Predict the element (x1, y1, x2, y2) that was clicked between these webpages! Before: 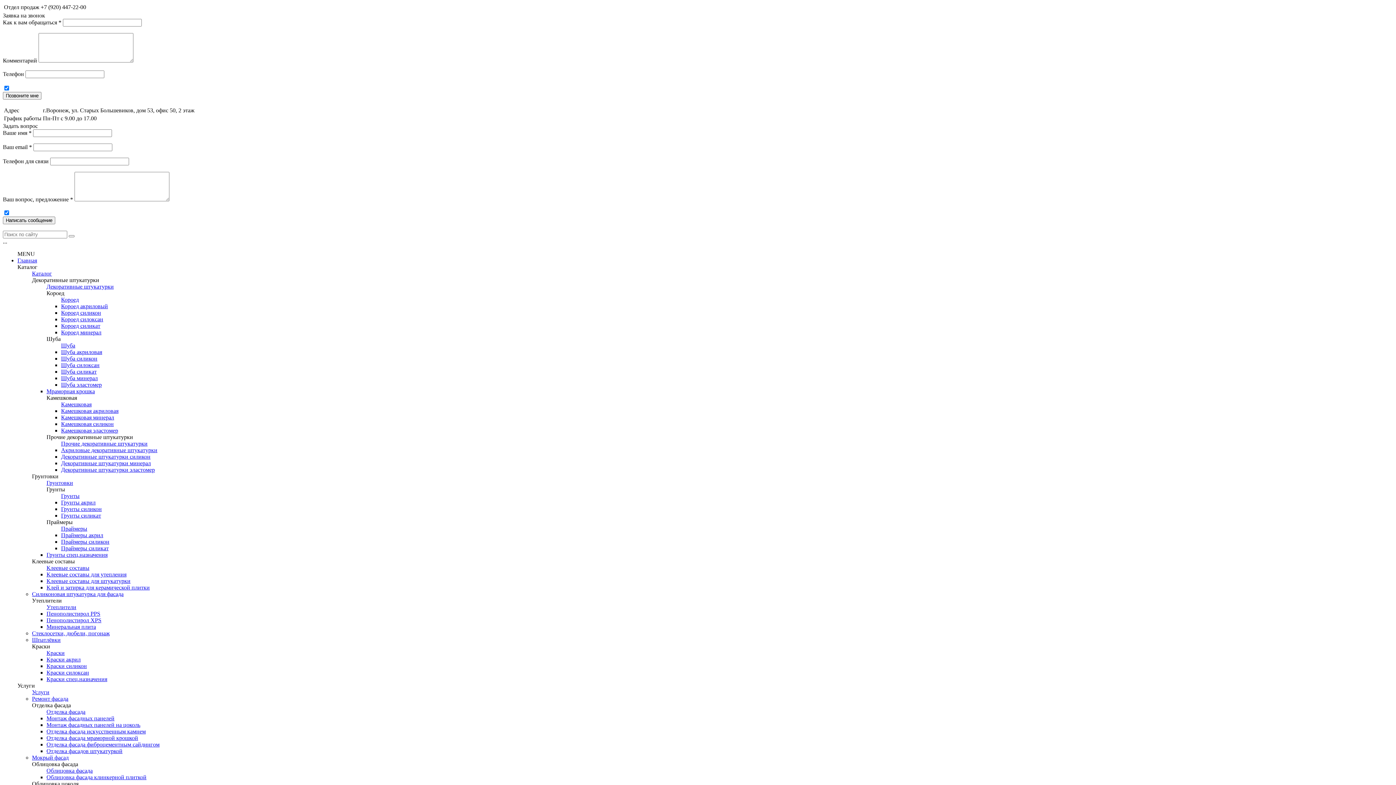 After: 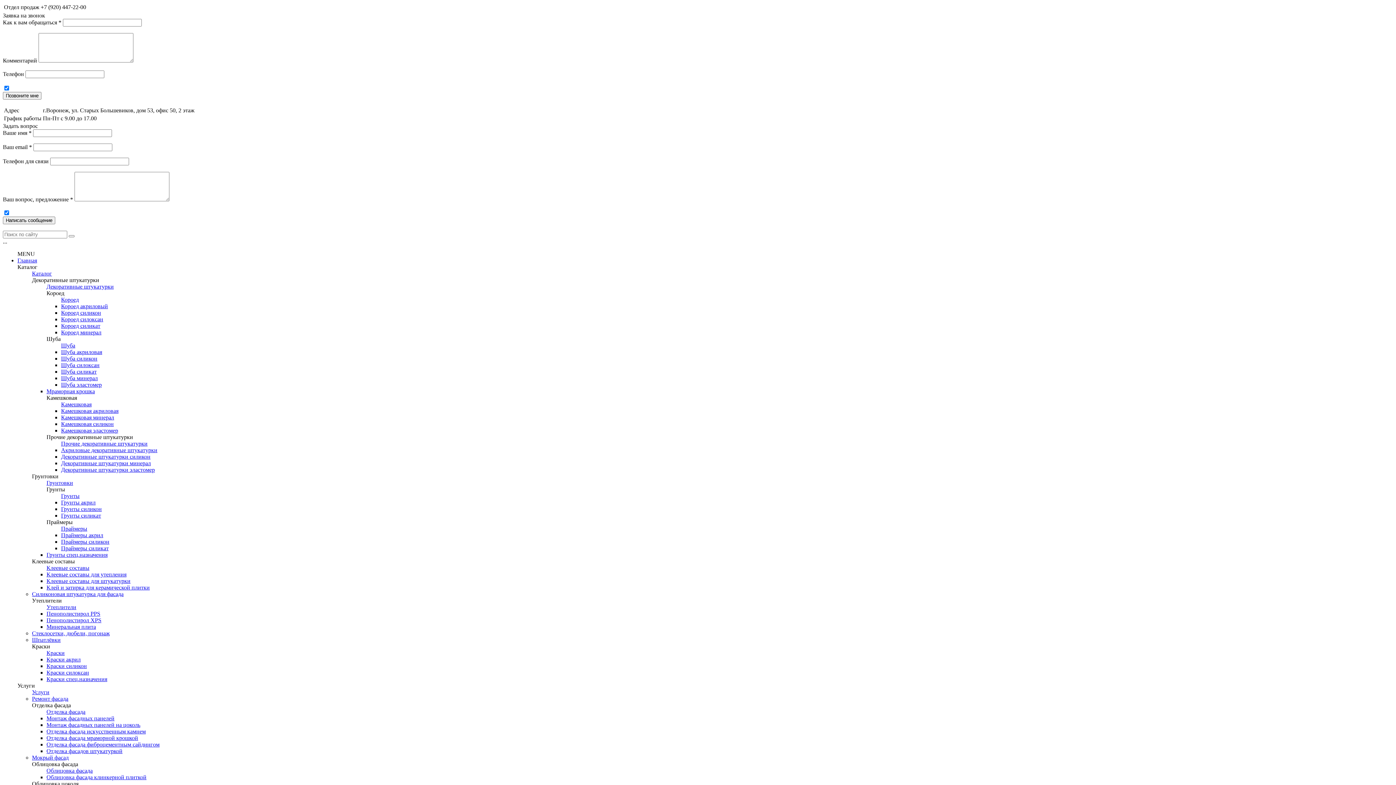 Action: label: Короед силикон bbox: (61, 309, 101, 316)